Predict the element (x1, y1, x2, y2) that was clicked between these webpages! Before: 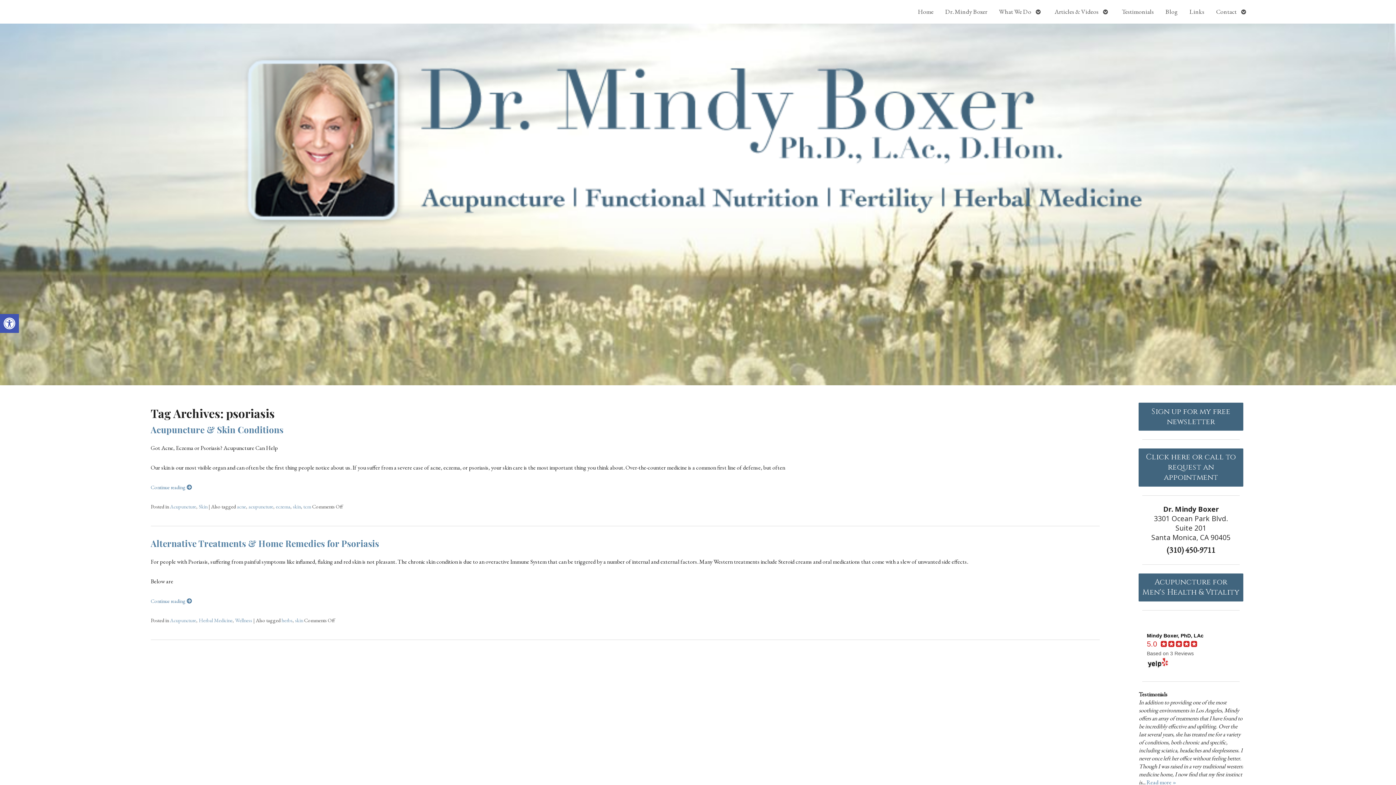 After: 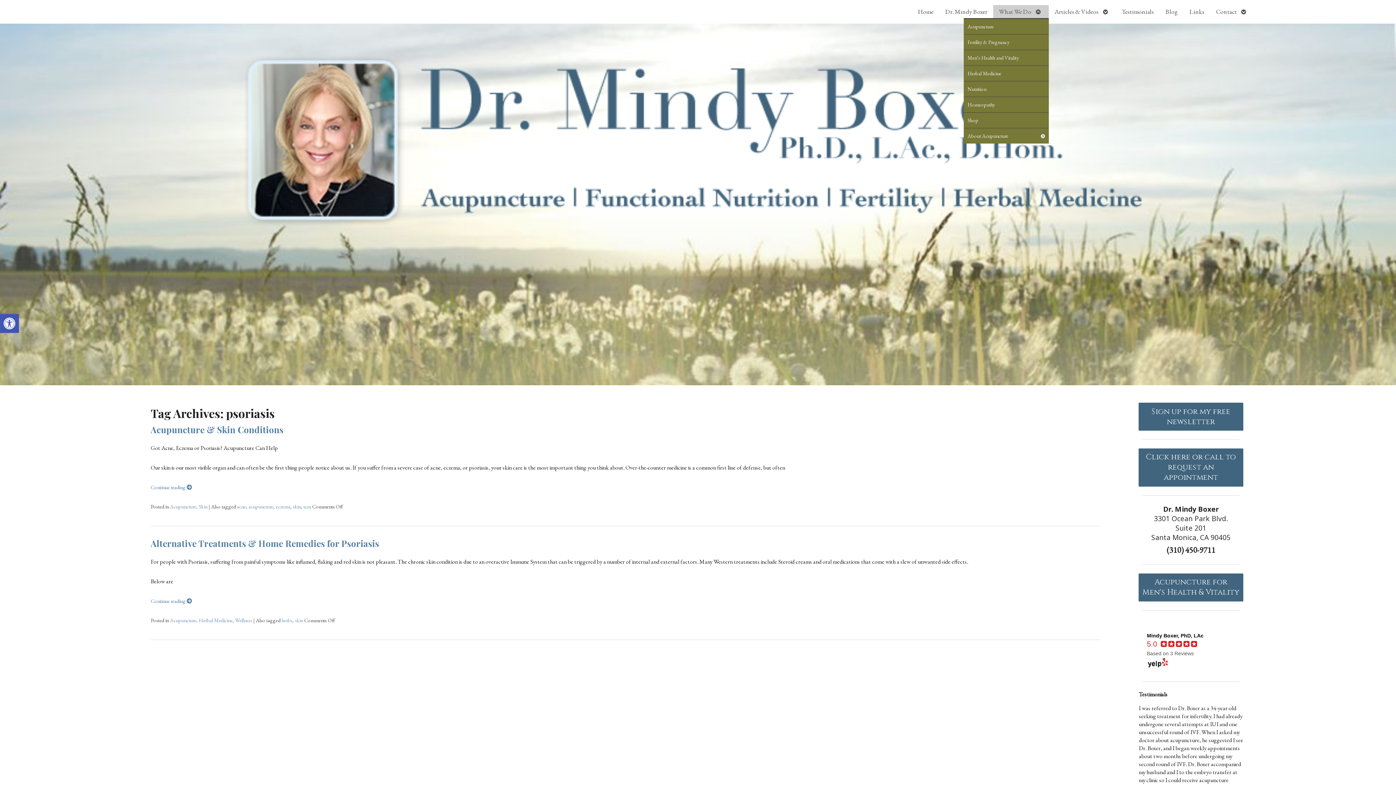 Action: bbox: (1033, 5, 1045, 18) label: Open submenu